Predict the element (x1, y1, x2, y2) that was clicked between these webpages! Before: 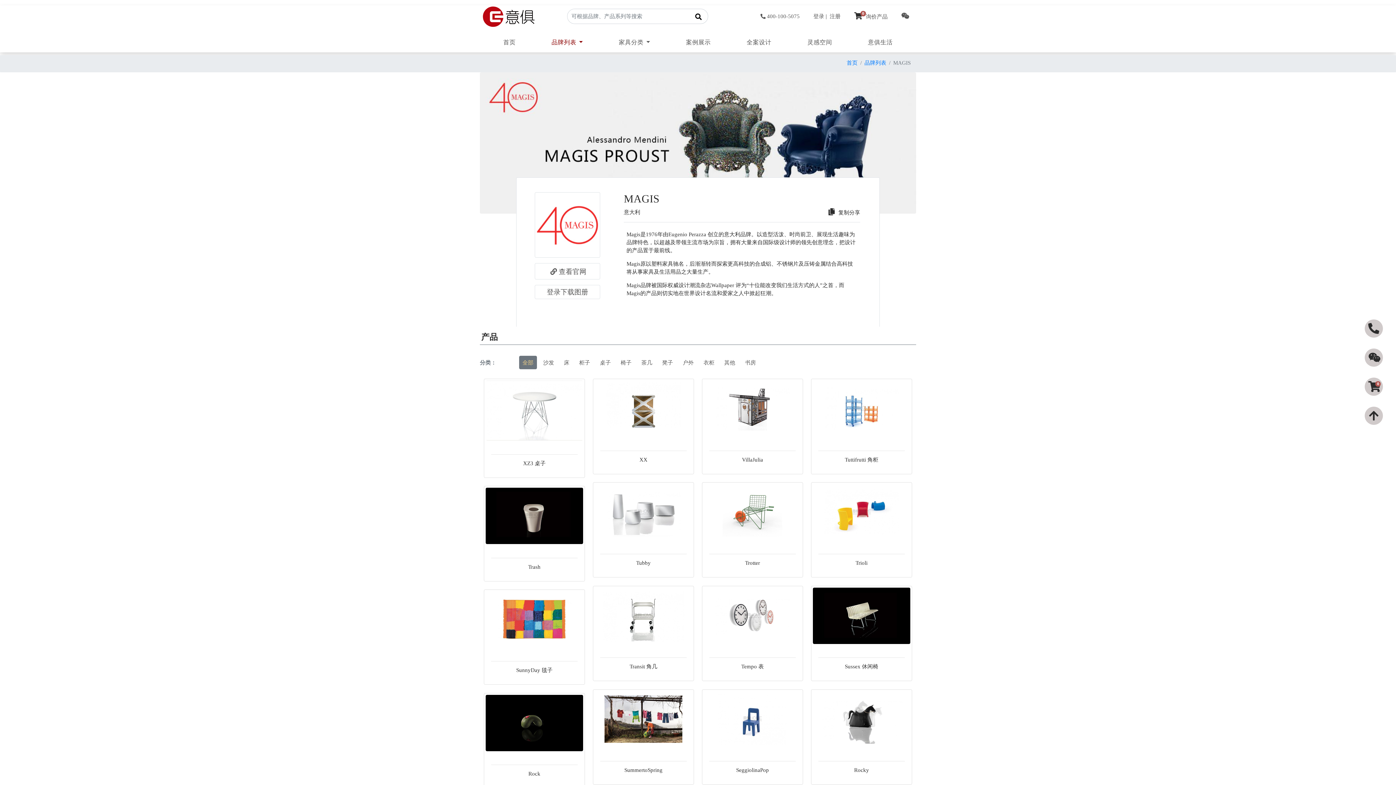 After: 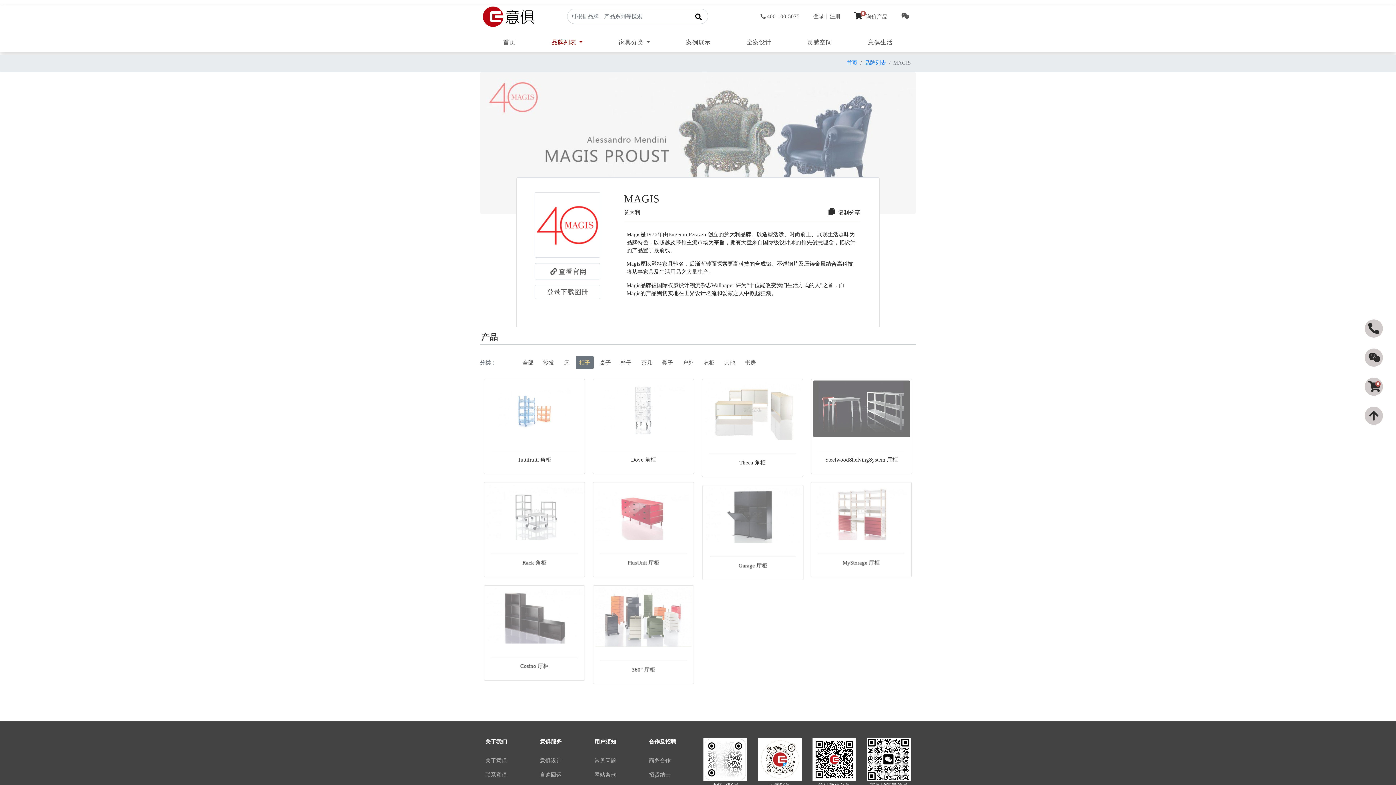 Action: bbox: (579, 359, 590, 365) label: 柜子